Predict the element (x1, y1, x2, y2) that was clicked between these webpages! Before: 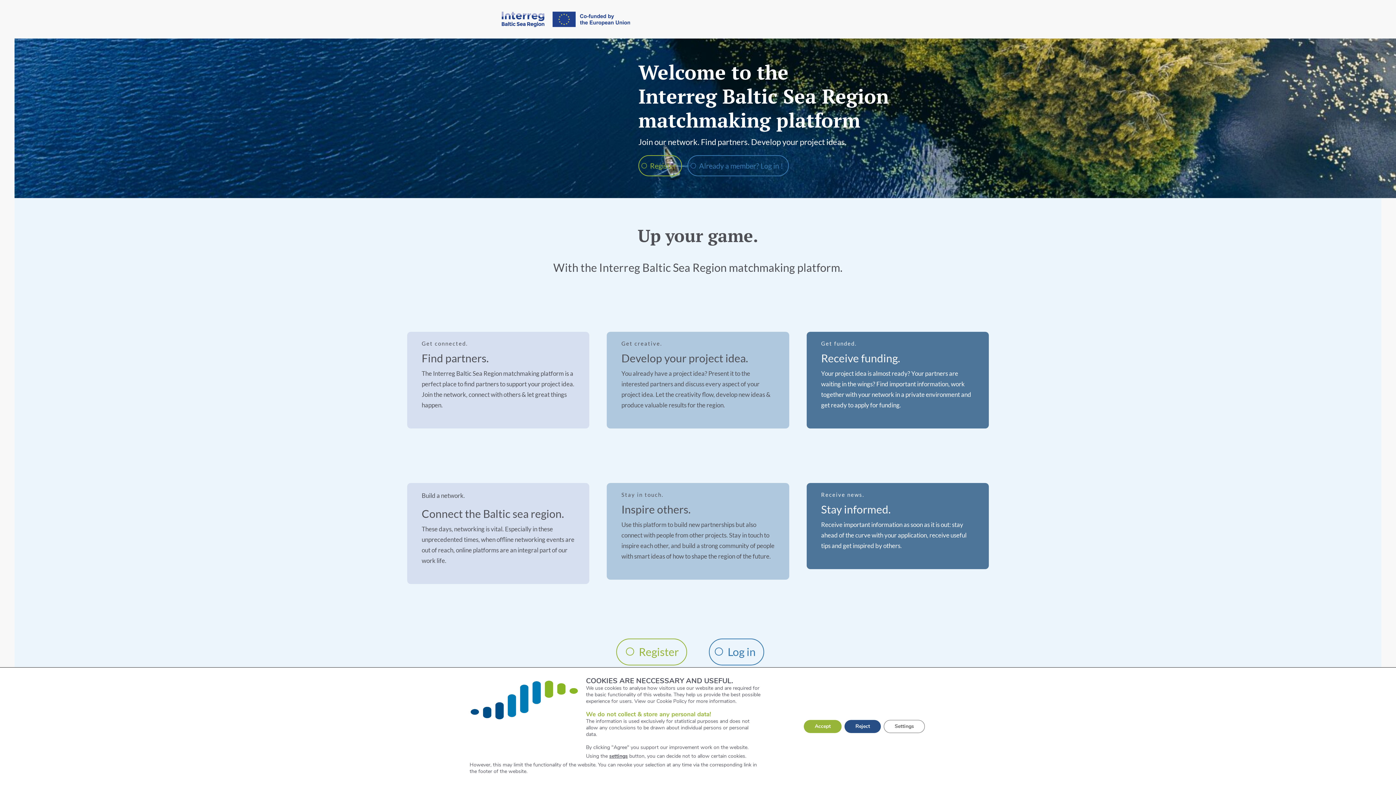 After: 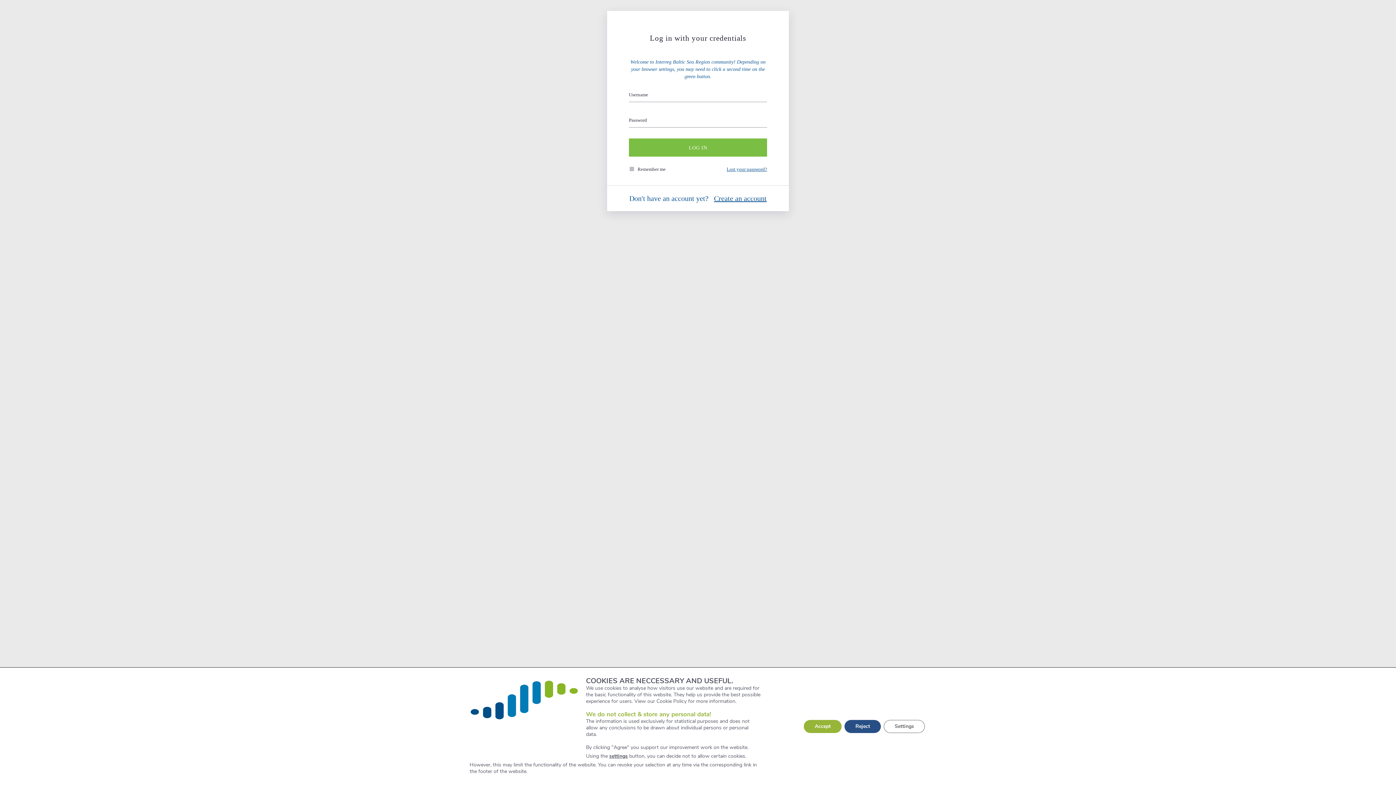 Action: bbox: (708, 639, 764, 665) label: Log in